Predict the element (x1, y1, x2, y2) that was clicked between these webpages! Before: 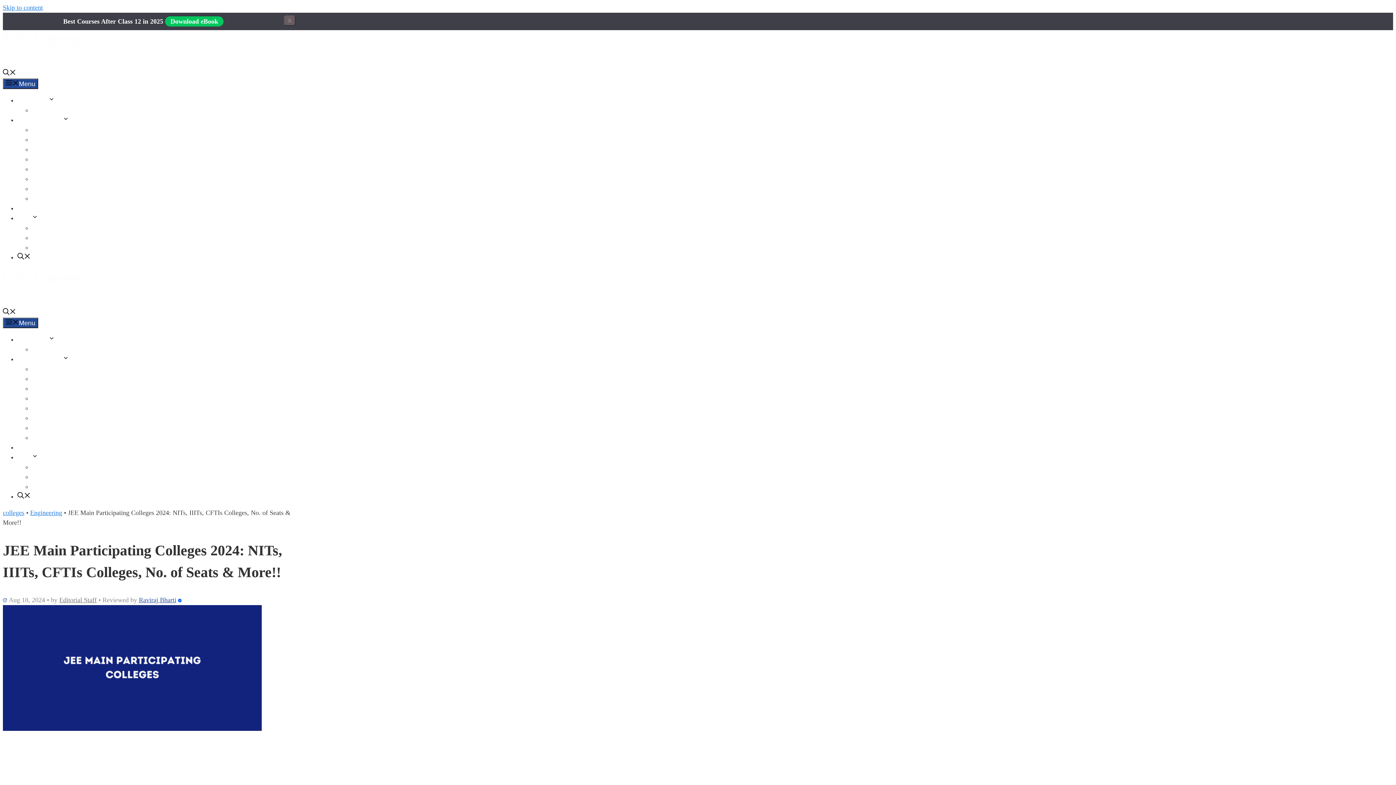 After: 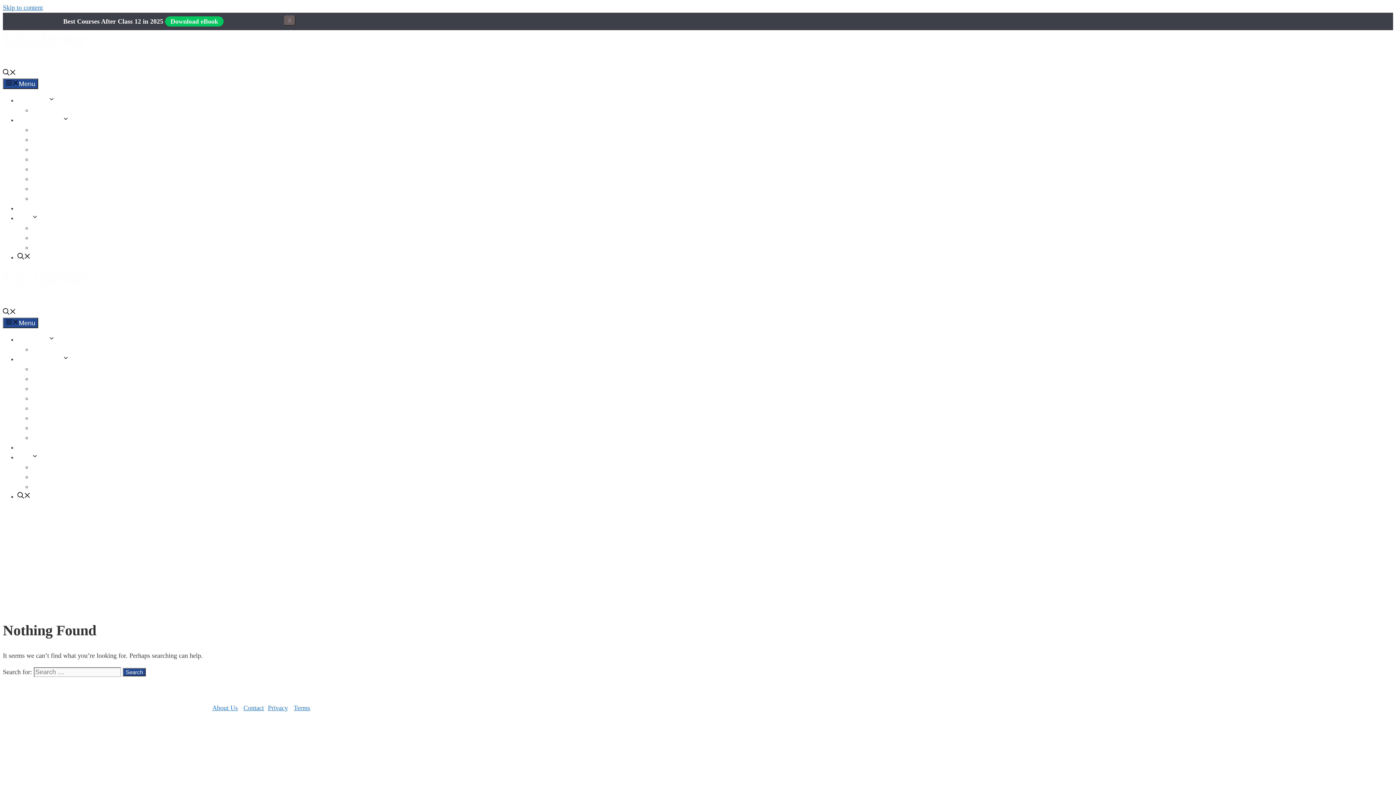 Action: label: Raviraj Bharti bbox: (138, 596, 176, 604)